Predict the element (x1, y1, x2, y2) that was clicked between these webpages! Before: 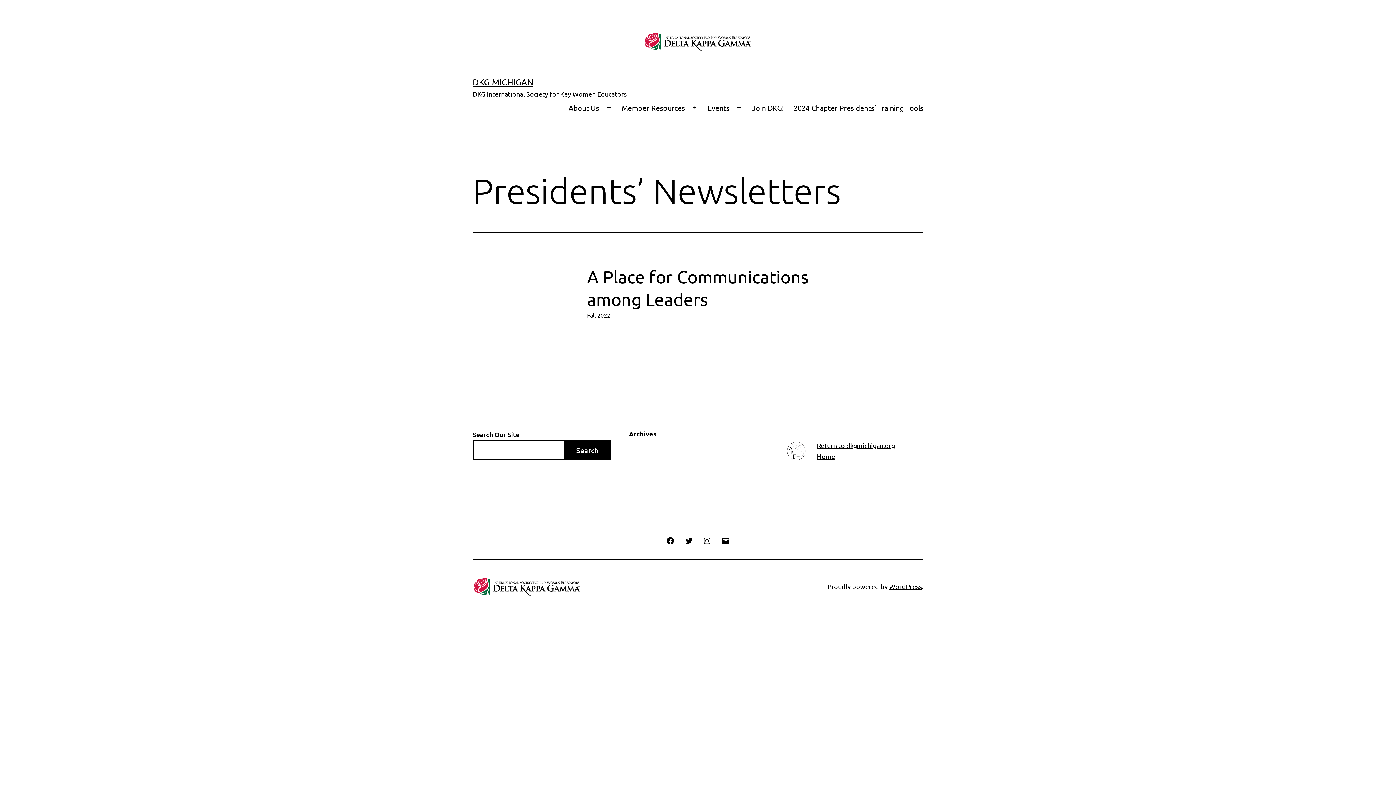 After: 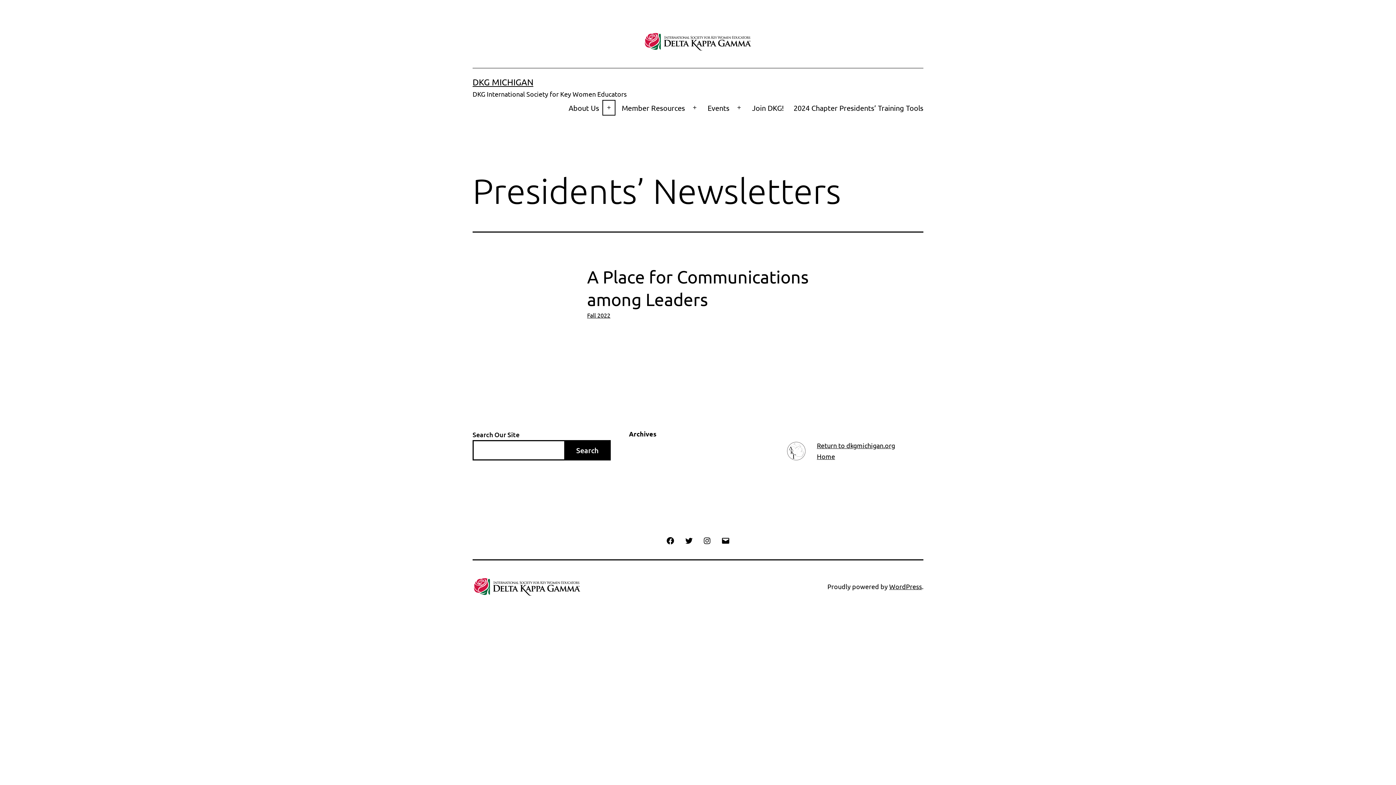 Action: label: Open menu bbox: (601, 98, 617, 117)